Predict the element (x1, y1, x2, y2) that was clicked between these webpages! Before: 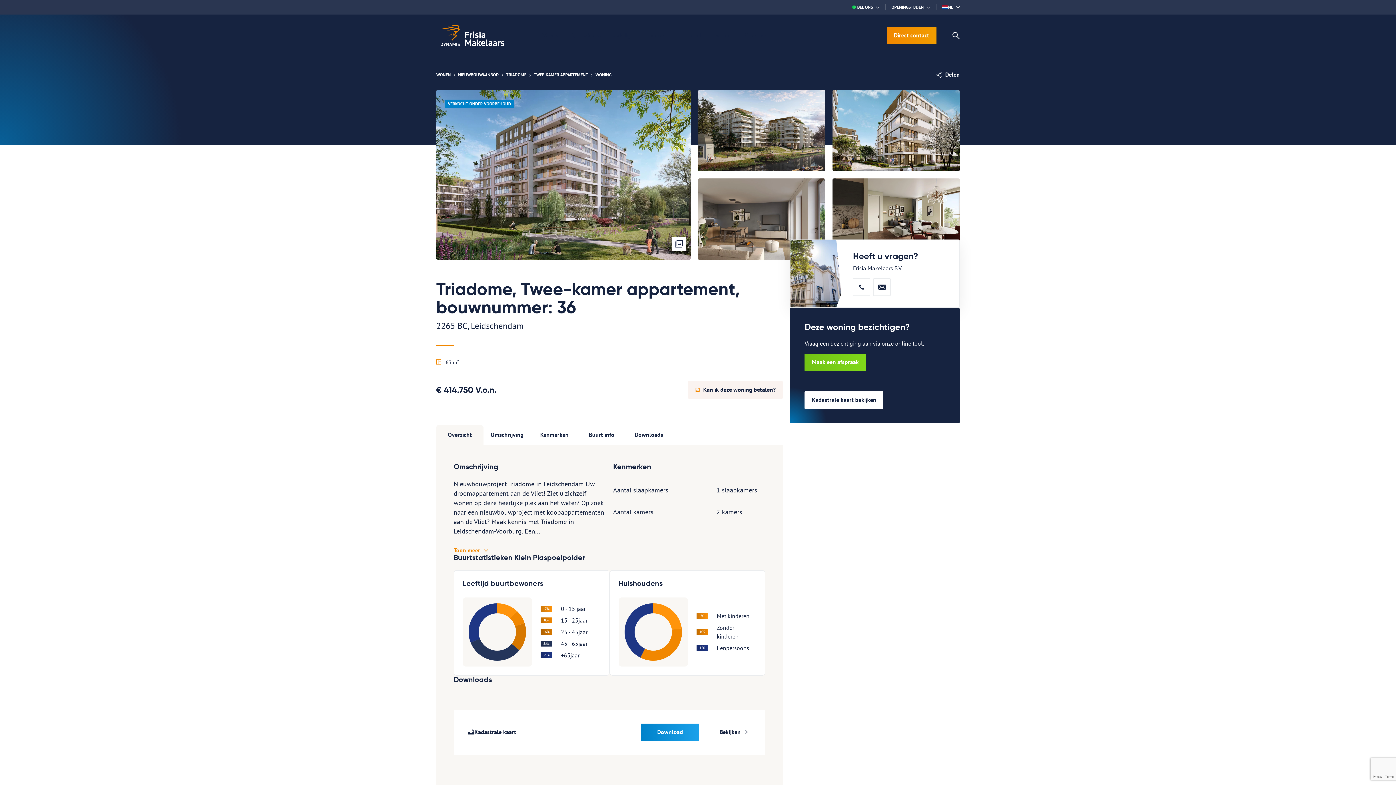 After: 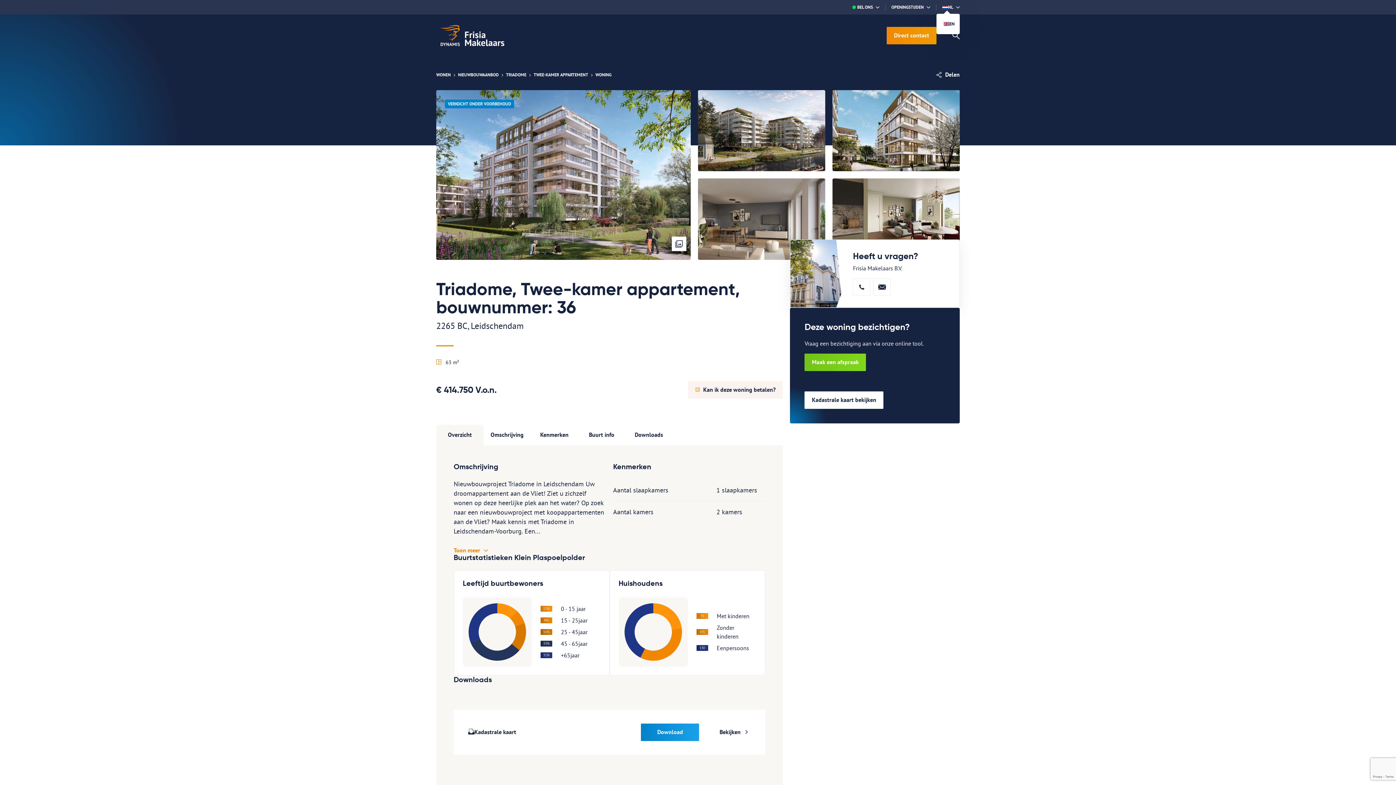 Action: bbox: (942, 4, 960, 10) label: NL